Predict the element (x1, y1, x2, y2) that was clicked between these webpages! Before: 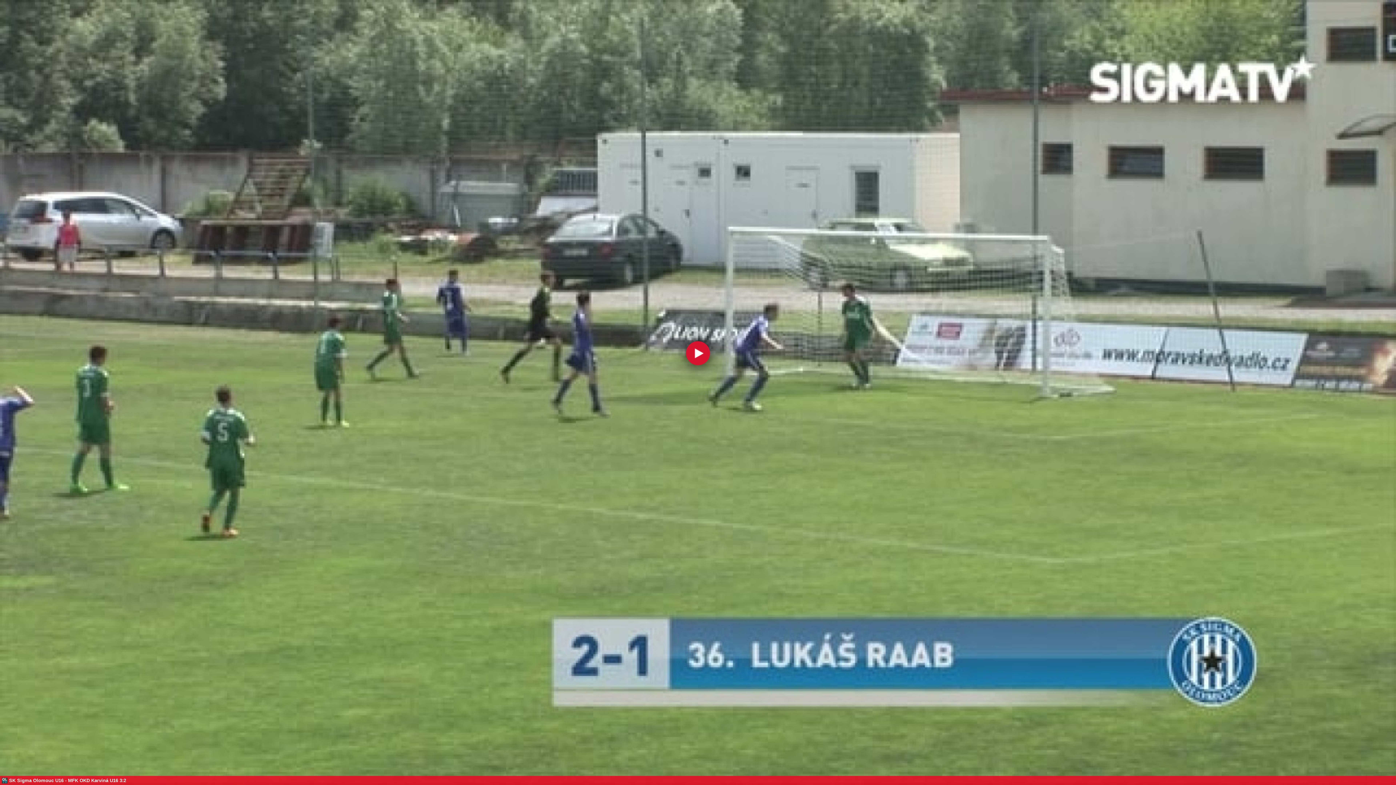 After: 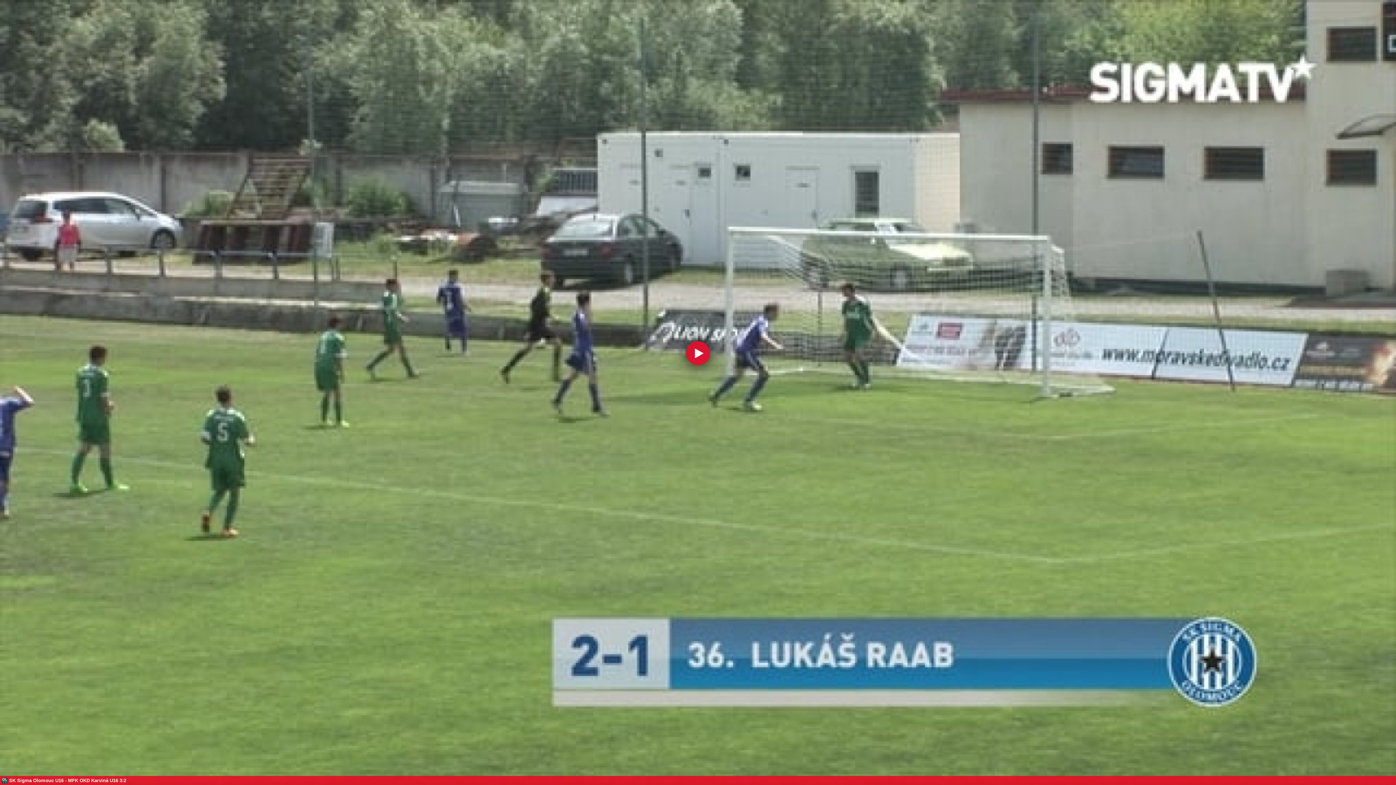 Action: bbox: (9, 778, 126, 783) label: SK Sigma Olomouc U16 - MFK OKD Karviná U16 3:2